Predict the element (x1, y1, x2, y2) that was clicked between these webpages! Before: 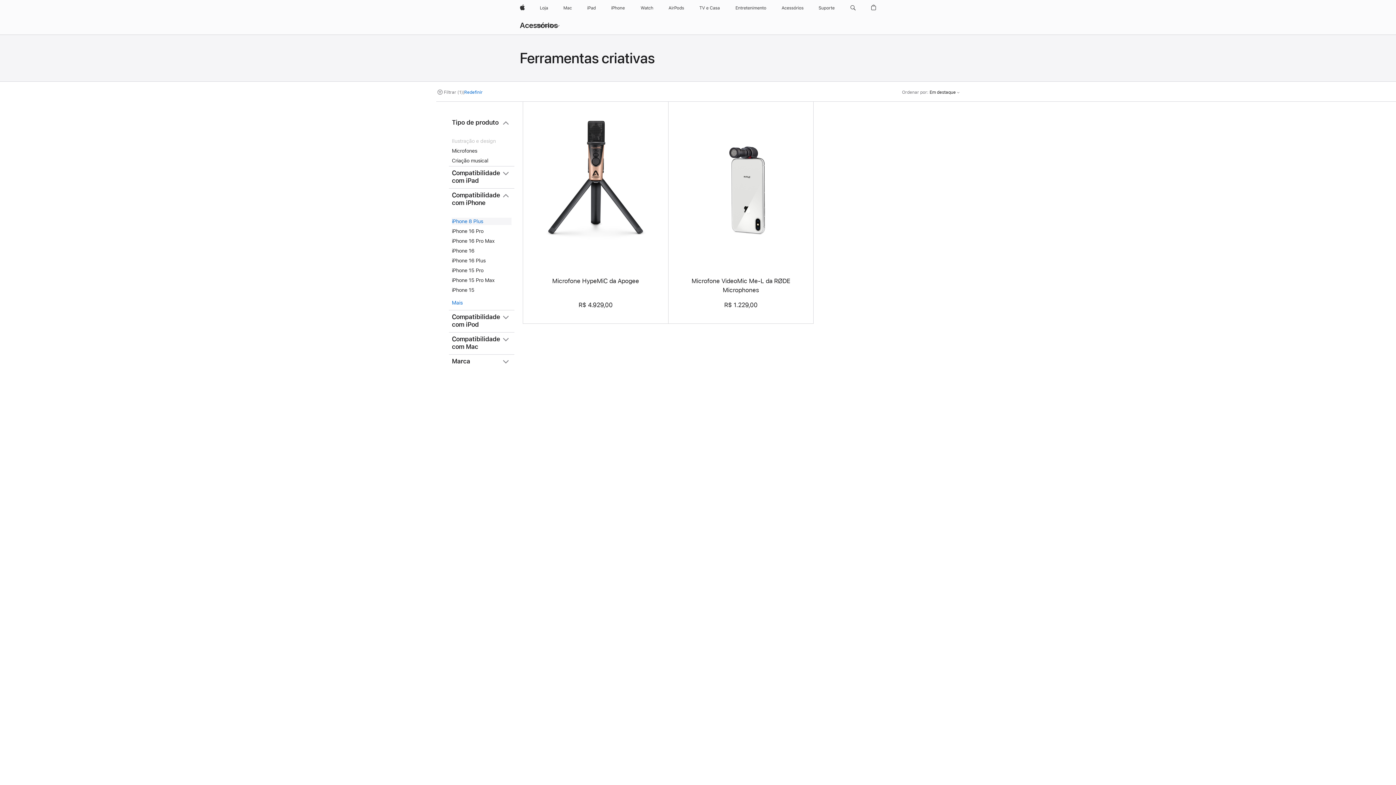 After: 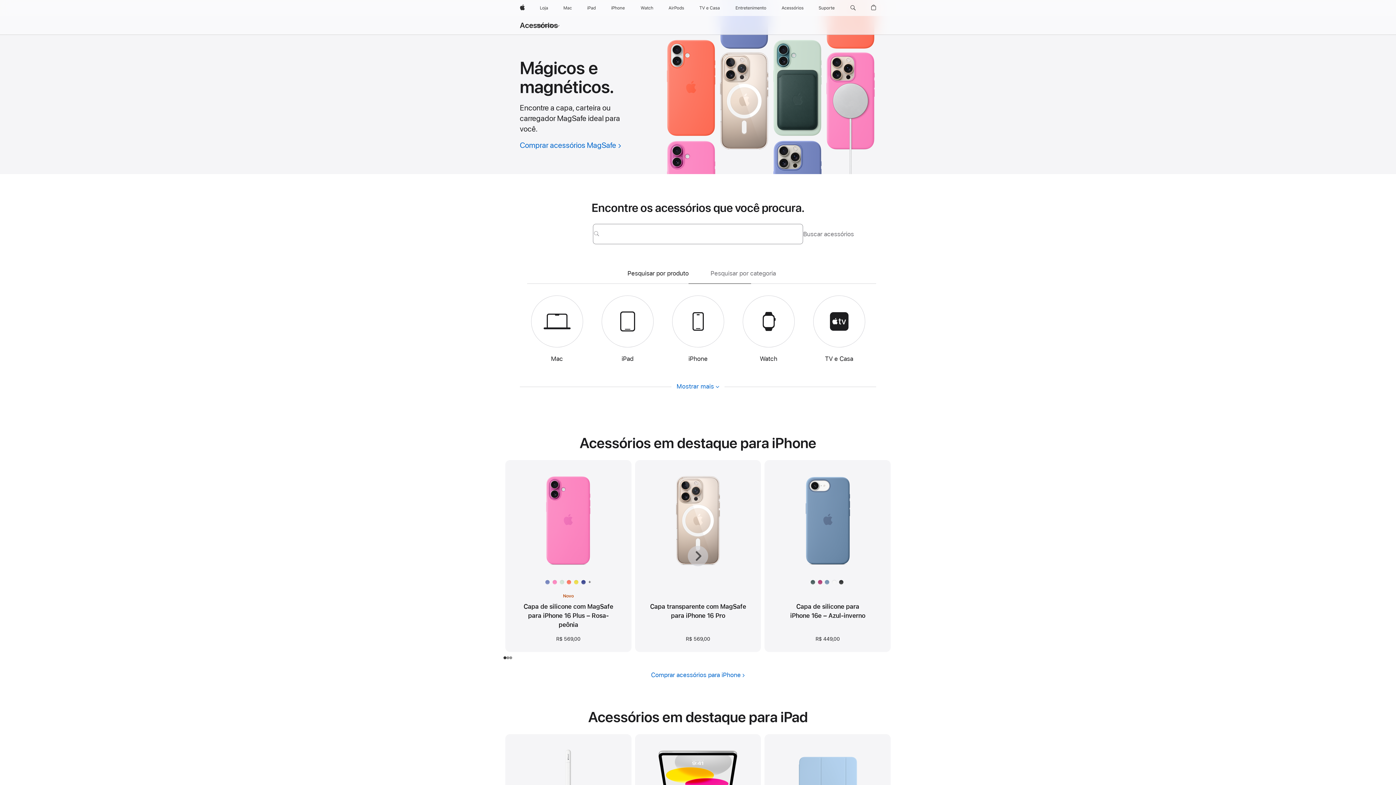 Action: label: Acessórios bbox: (778, 0, 806, 16)